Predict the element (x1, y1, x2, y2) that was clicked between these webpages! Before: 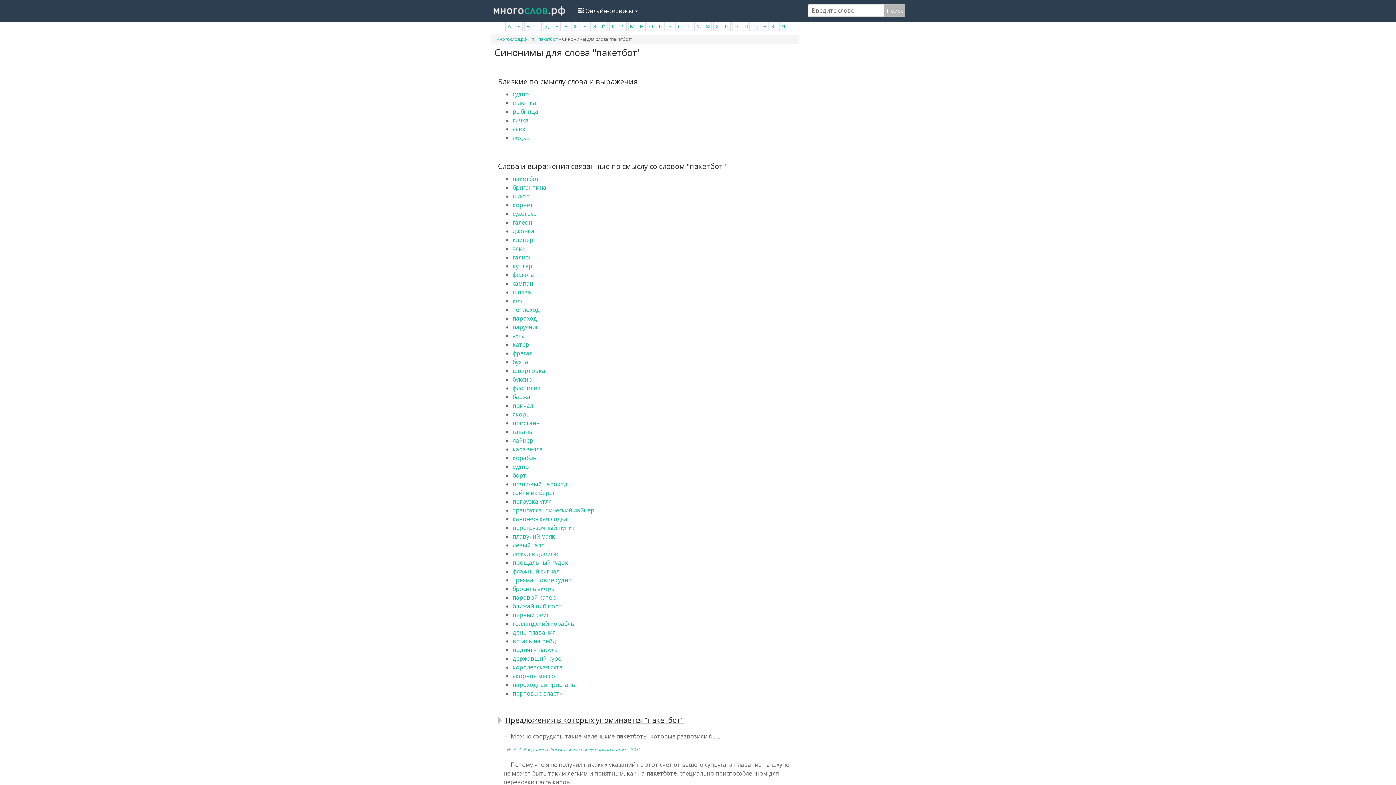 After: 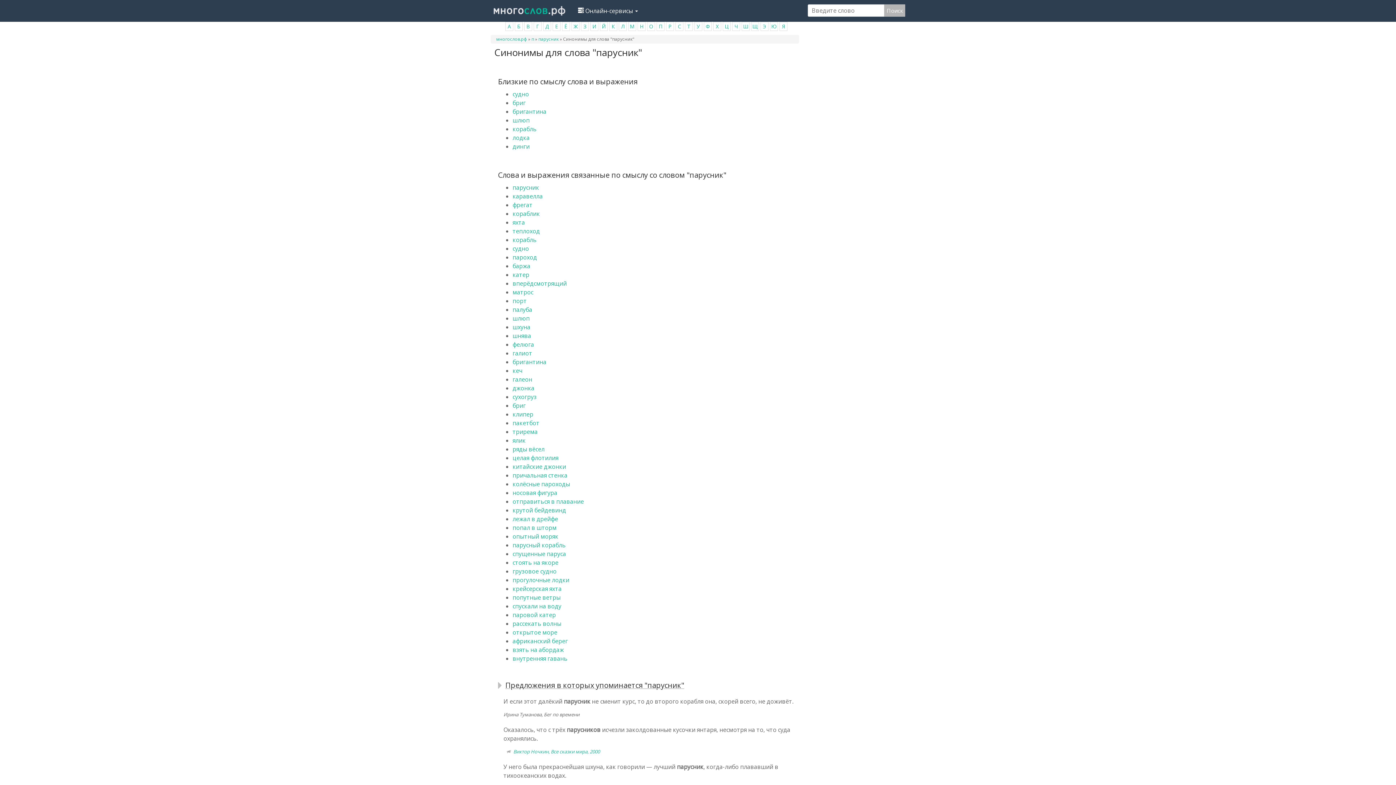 Action: bbox: (512, 323, 539, 331) label: парусник